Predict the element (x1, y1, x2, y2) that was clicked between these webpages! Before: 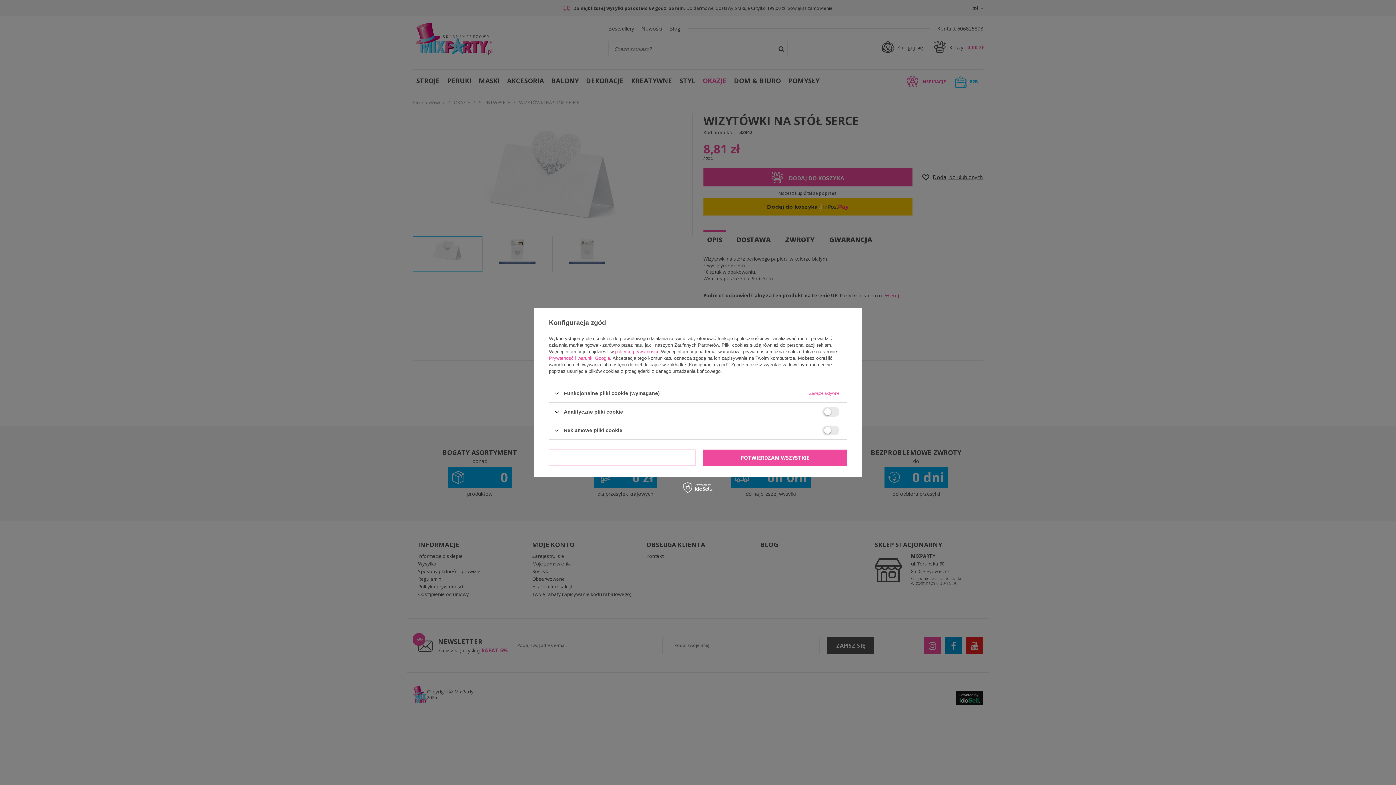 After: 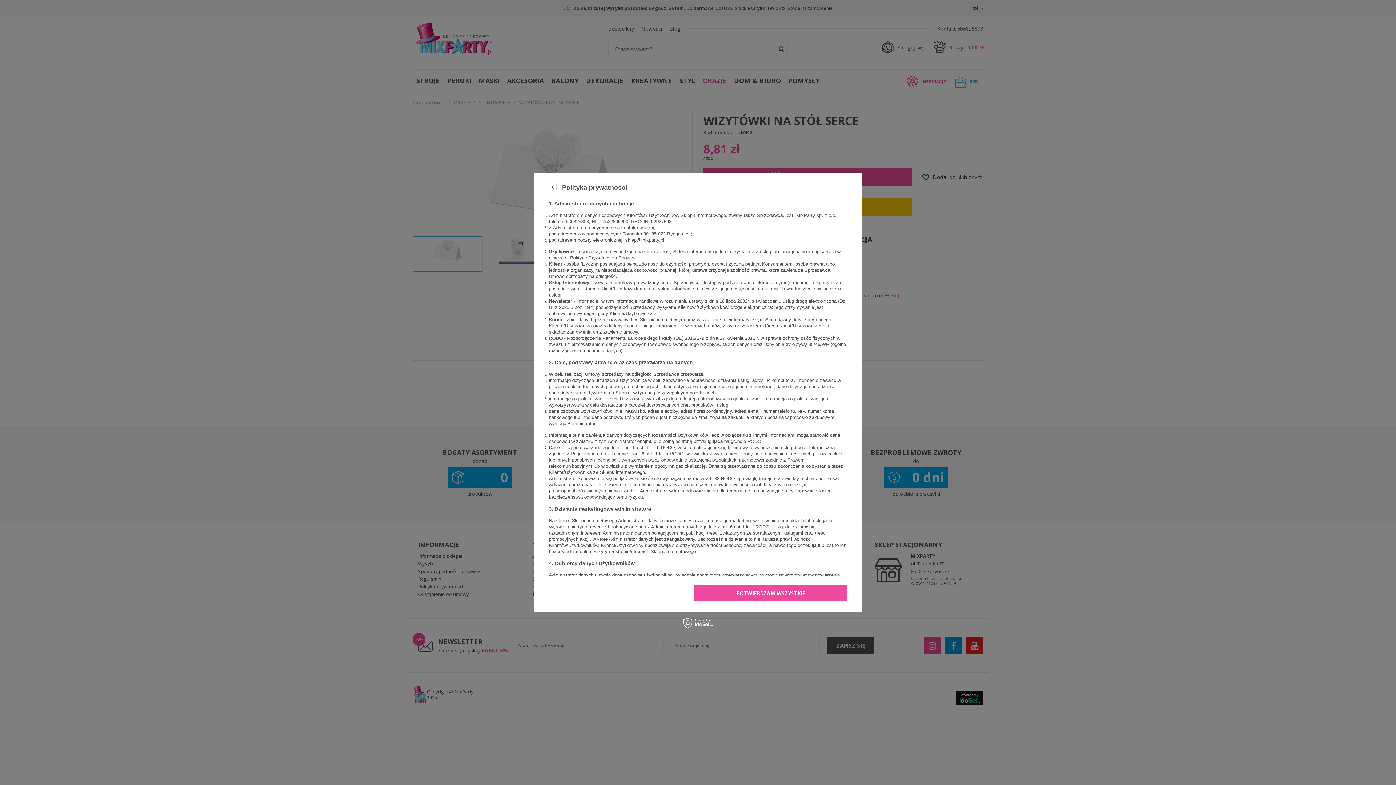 Action: label: polityce prywatności bbox: (615, 349, 658, 354)